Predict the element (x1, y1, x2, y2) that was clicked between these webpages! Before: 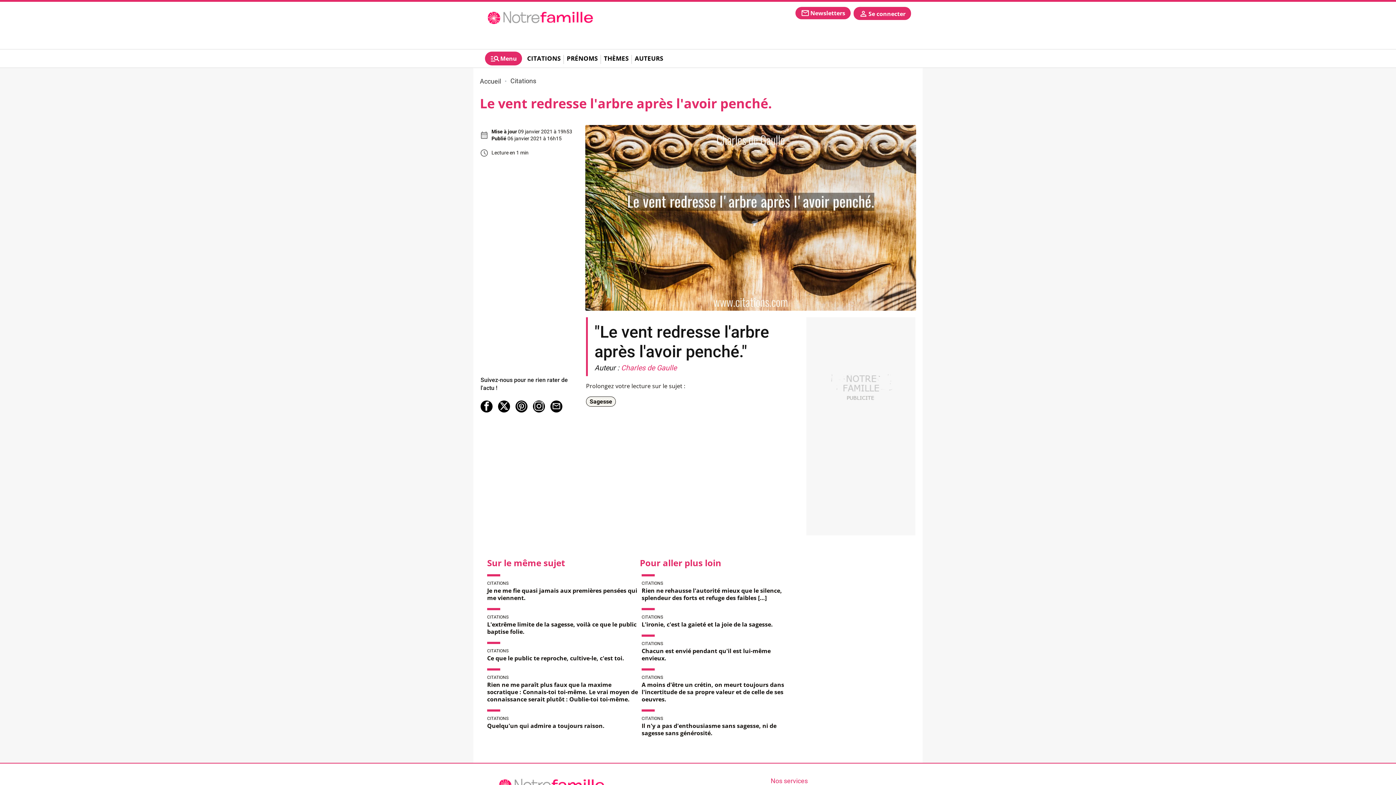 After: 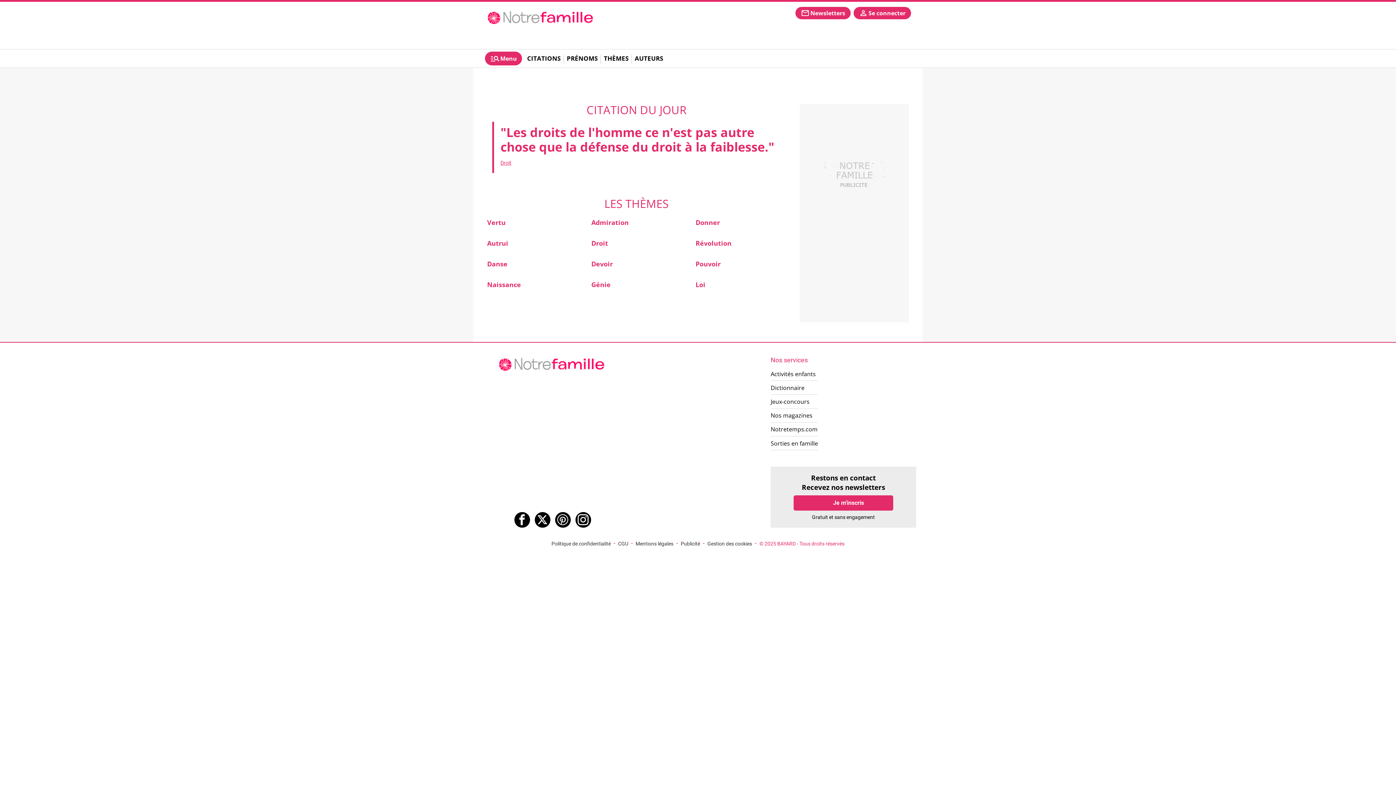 Action: bbox: (485, 7, 598, 44)